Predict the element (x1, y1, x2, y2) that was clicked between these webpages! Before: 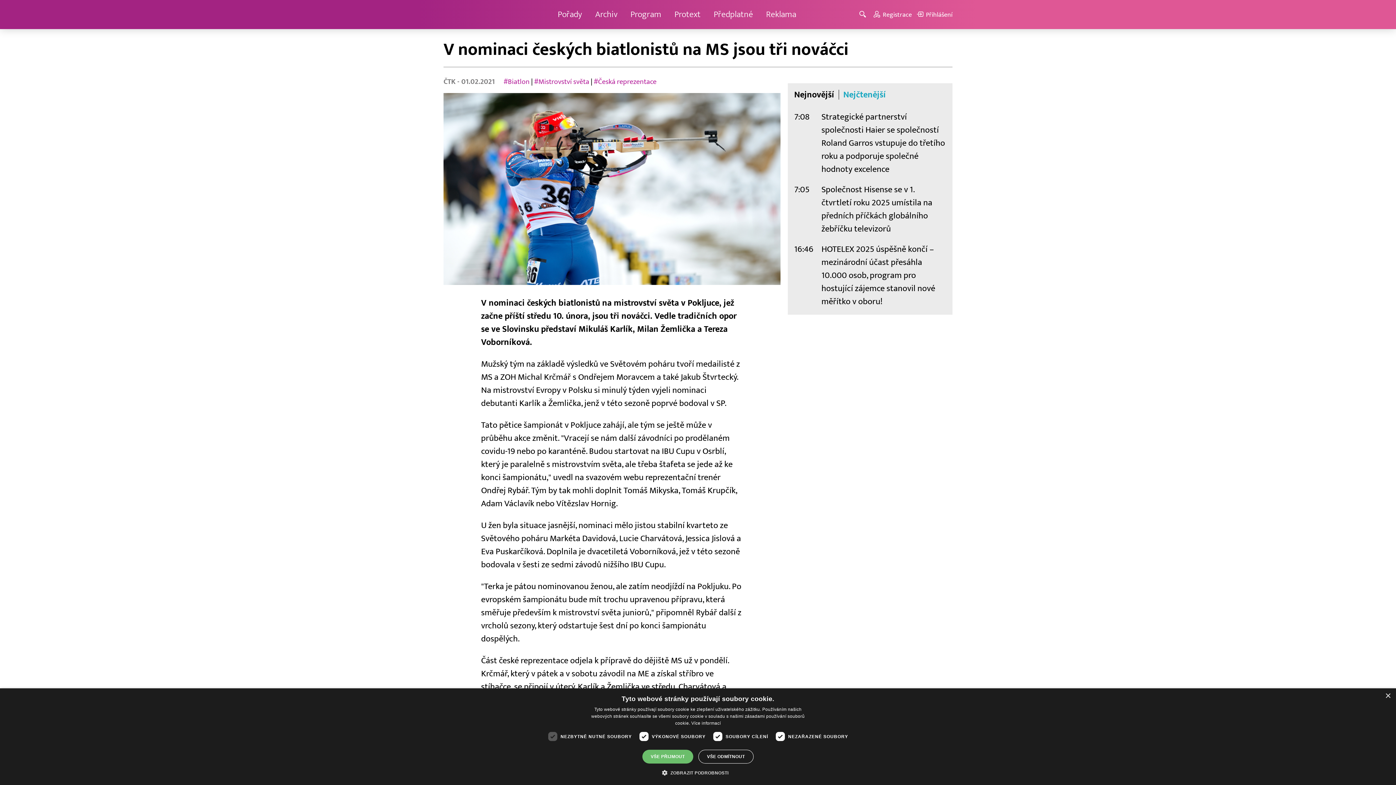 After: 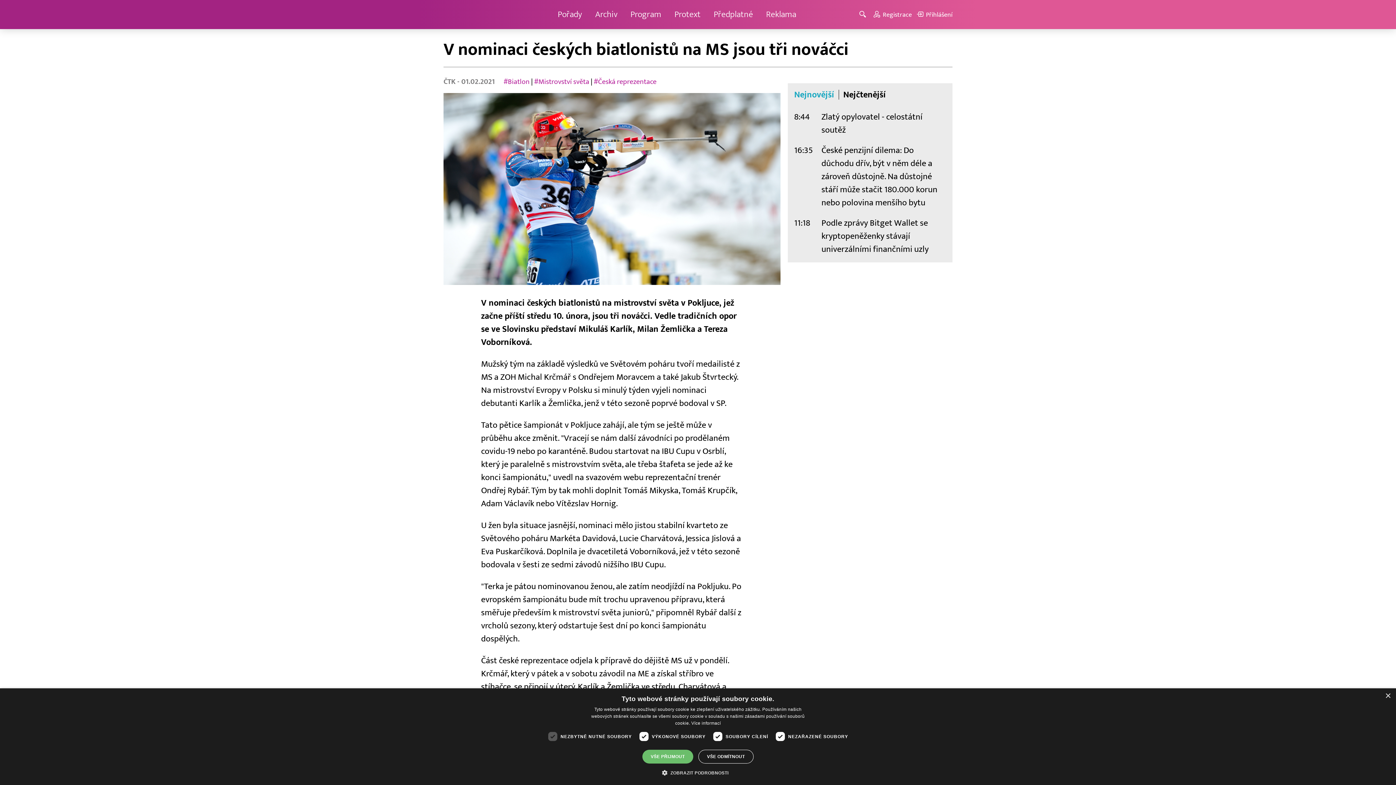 Action: bbox: (843, 89, 886, 99) label: Nejčtenější